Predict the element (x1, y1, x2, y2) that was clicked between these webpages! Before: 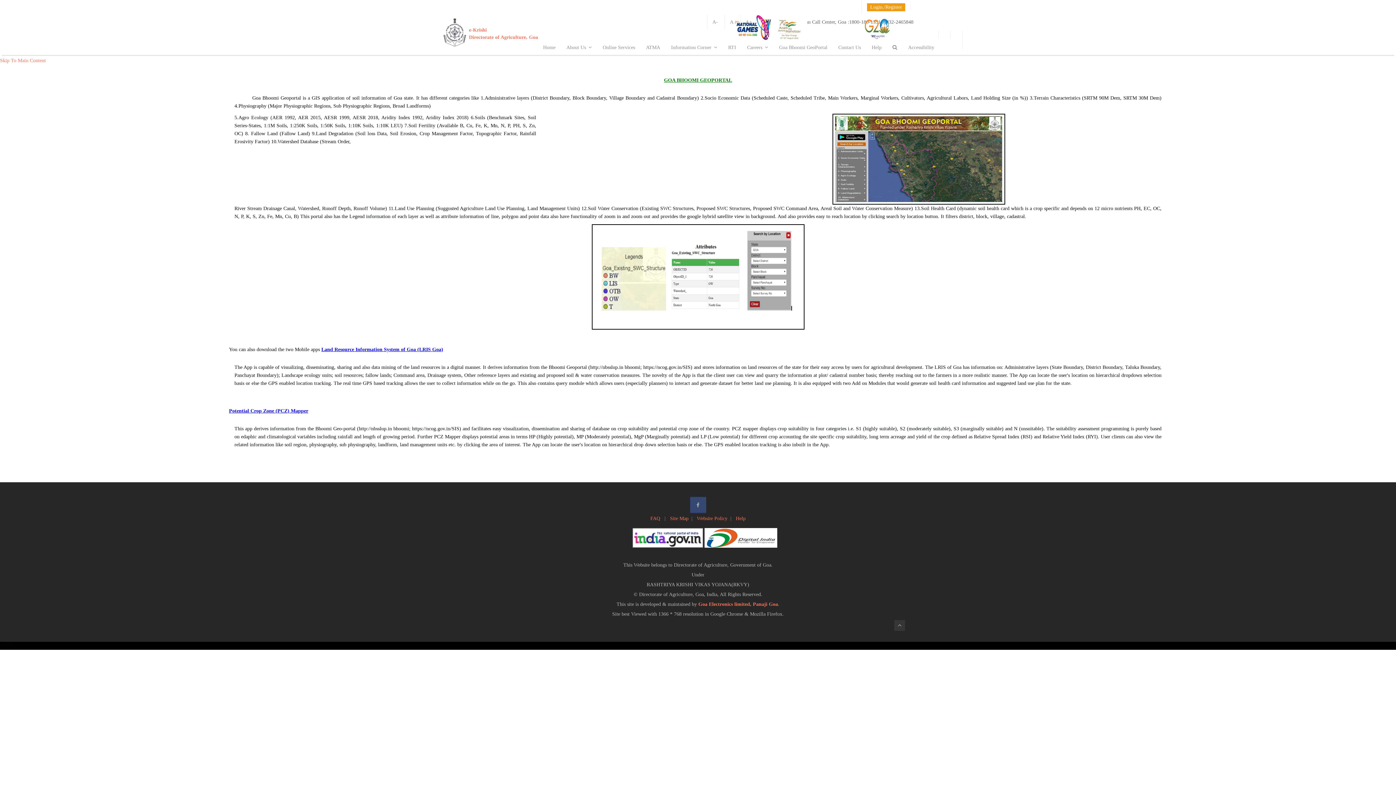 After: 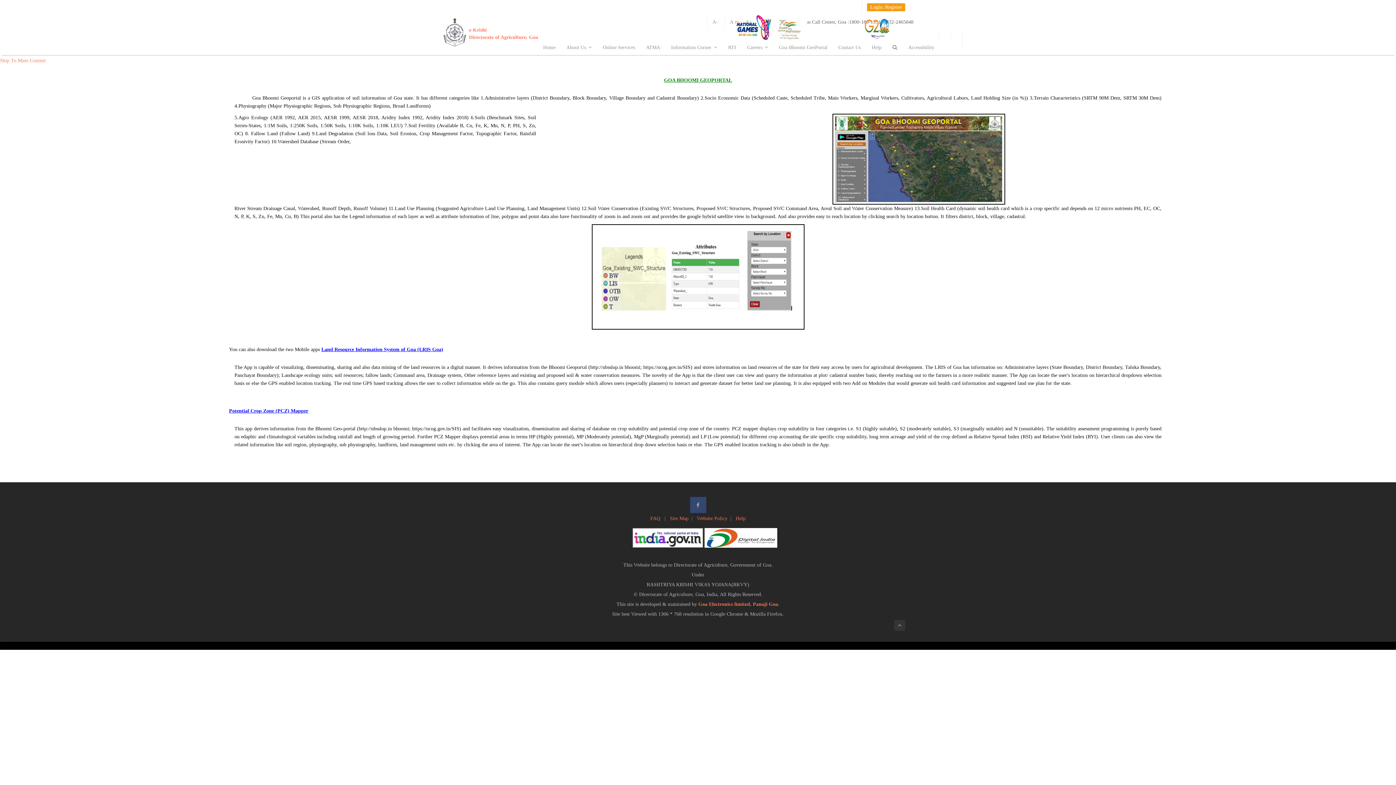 Action: bbox: (704, 525, 777, 540)